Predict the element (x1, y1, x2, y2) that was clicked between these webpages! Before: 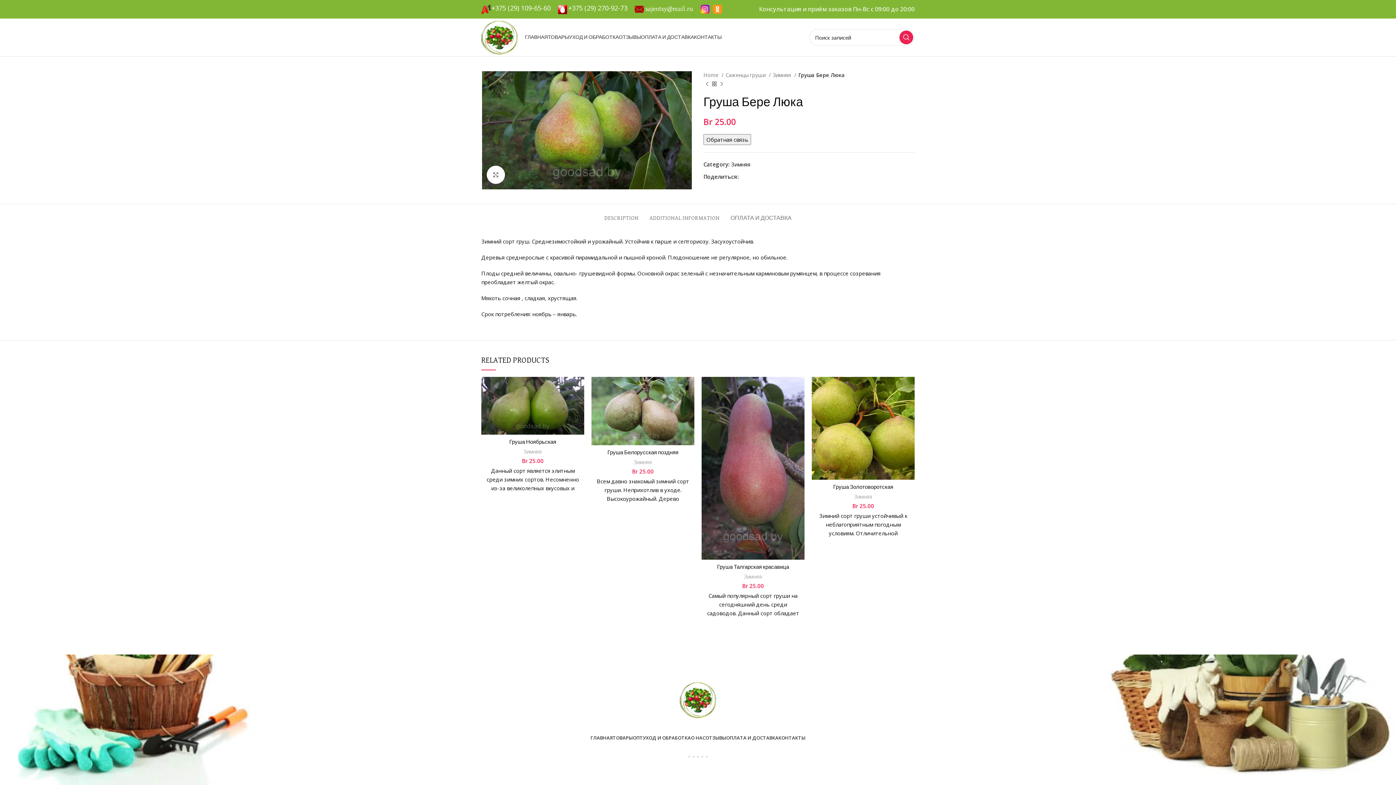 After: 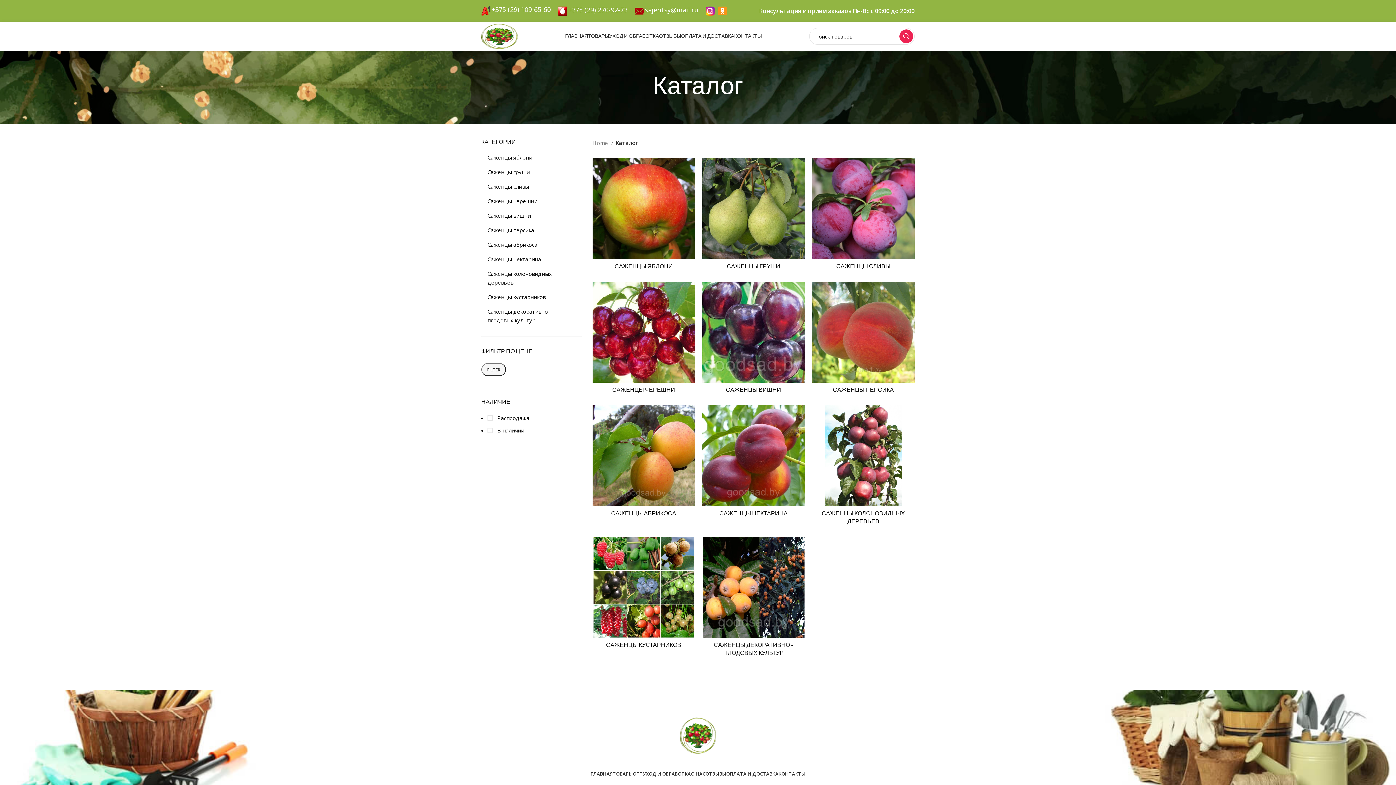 Action: label: ТОВАРЫ bbox: (612, 731, 632, 745)